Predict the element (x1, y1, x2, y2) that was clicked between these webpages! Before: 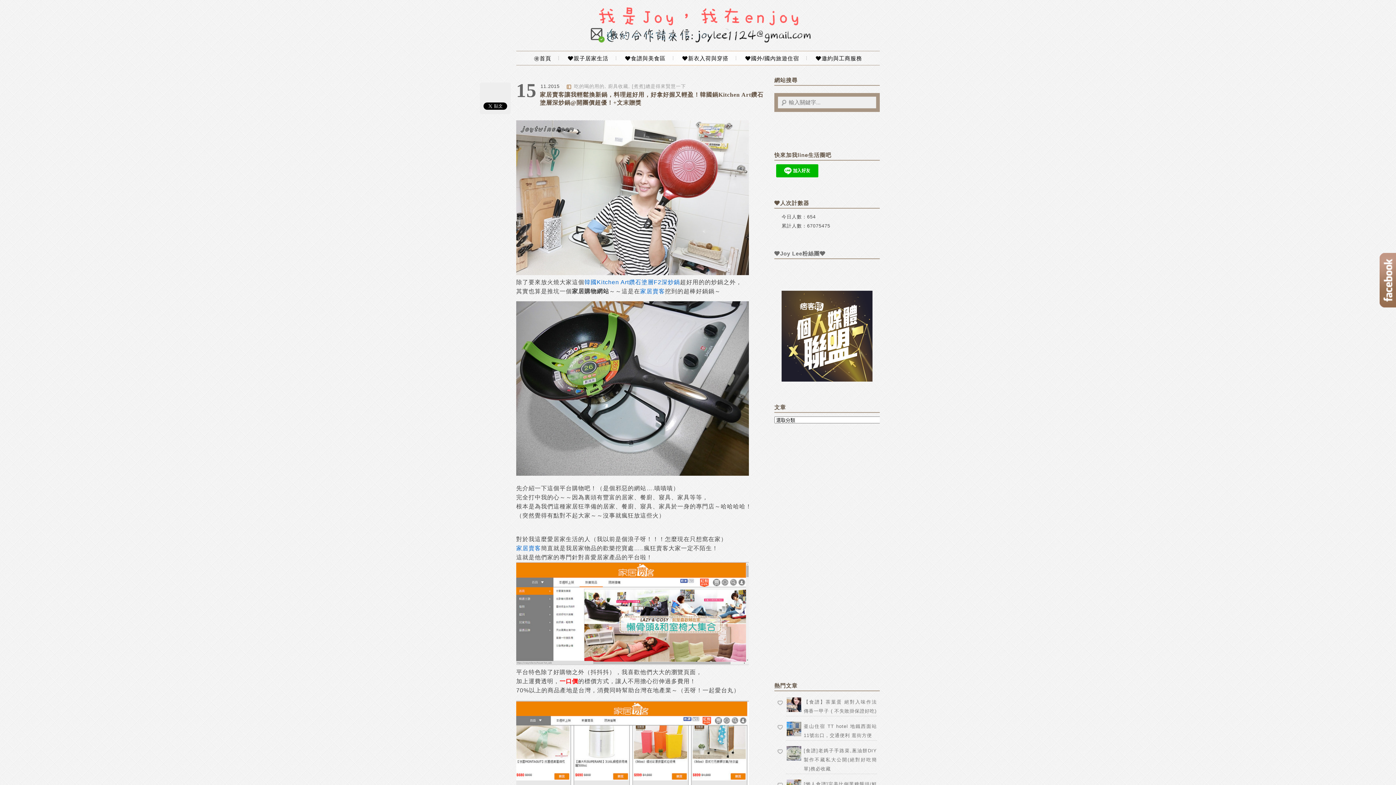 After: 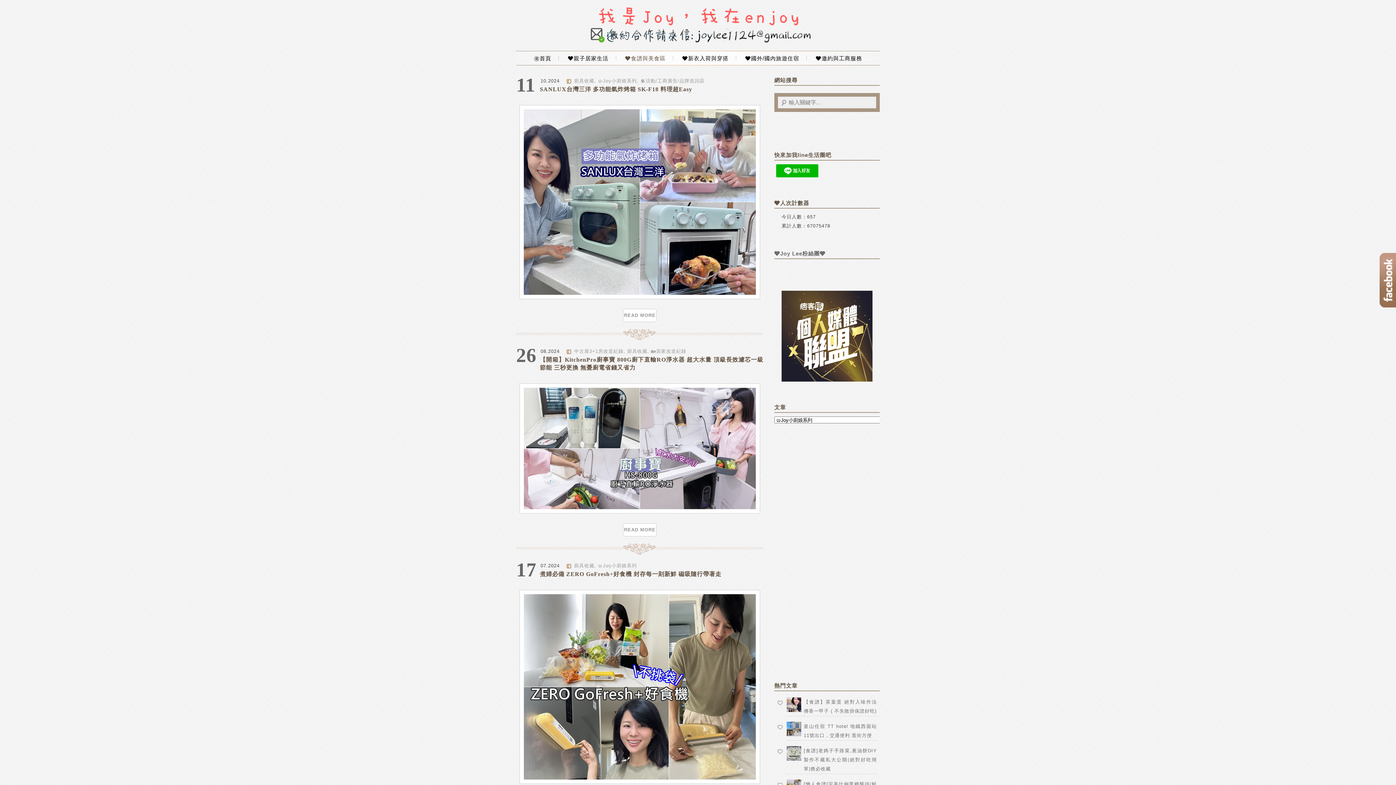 Action: bbox: (618, 53, 673, 63) label: ❤食譜與美食區